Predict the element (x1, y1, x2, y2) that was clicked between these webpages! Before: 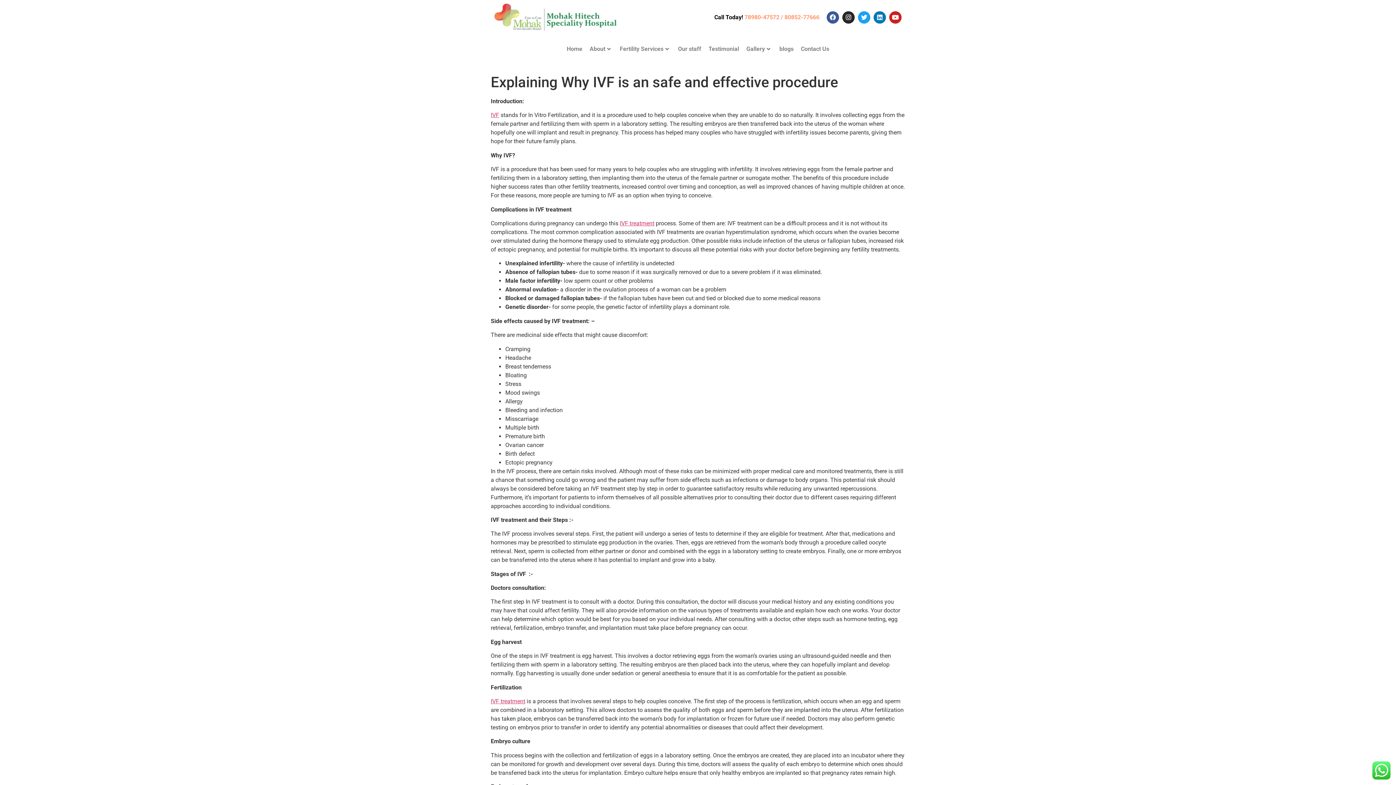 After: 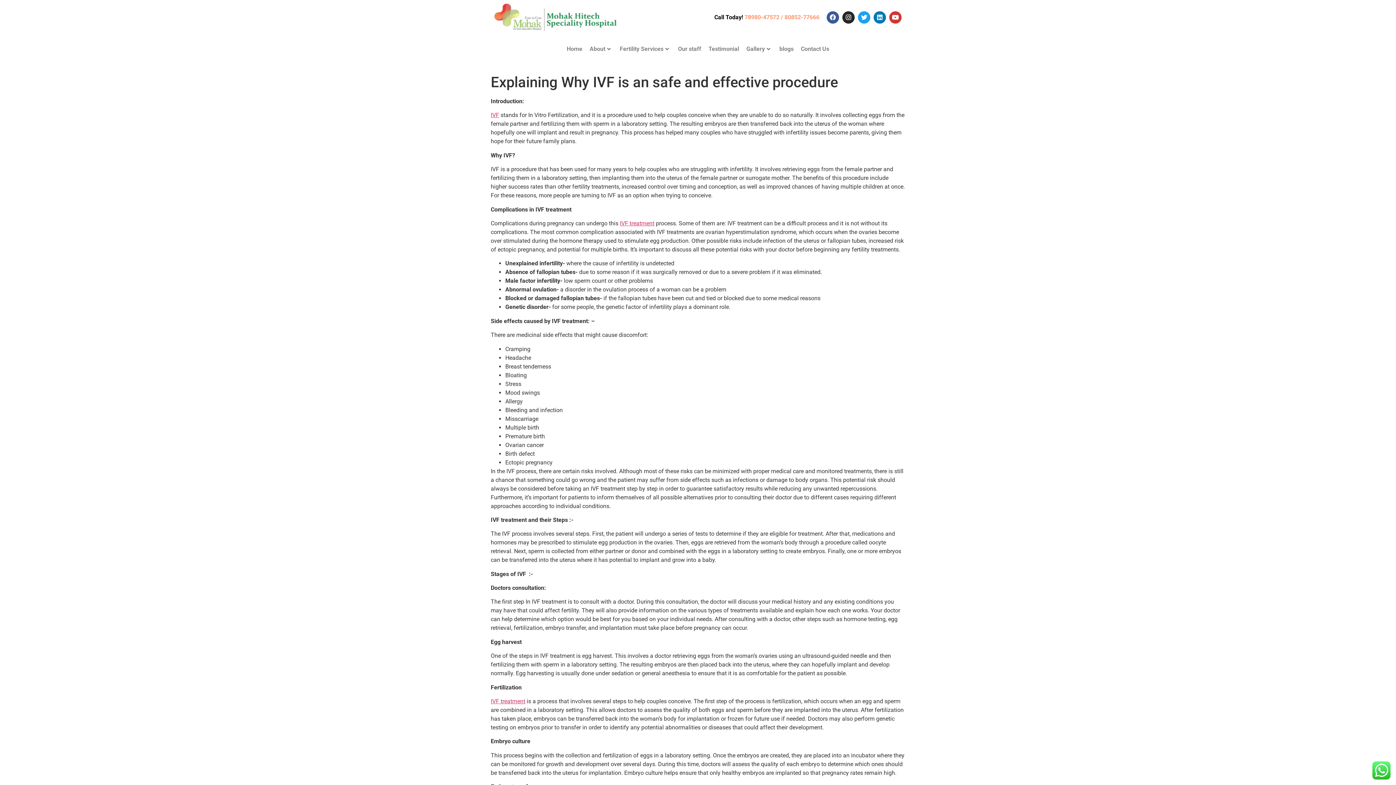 Action: label: Youtube bbox: (889, 11, 901, 23)